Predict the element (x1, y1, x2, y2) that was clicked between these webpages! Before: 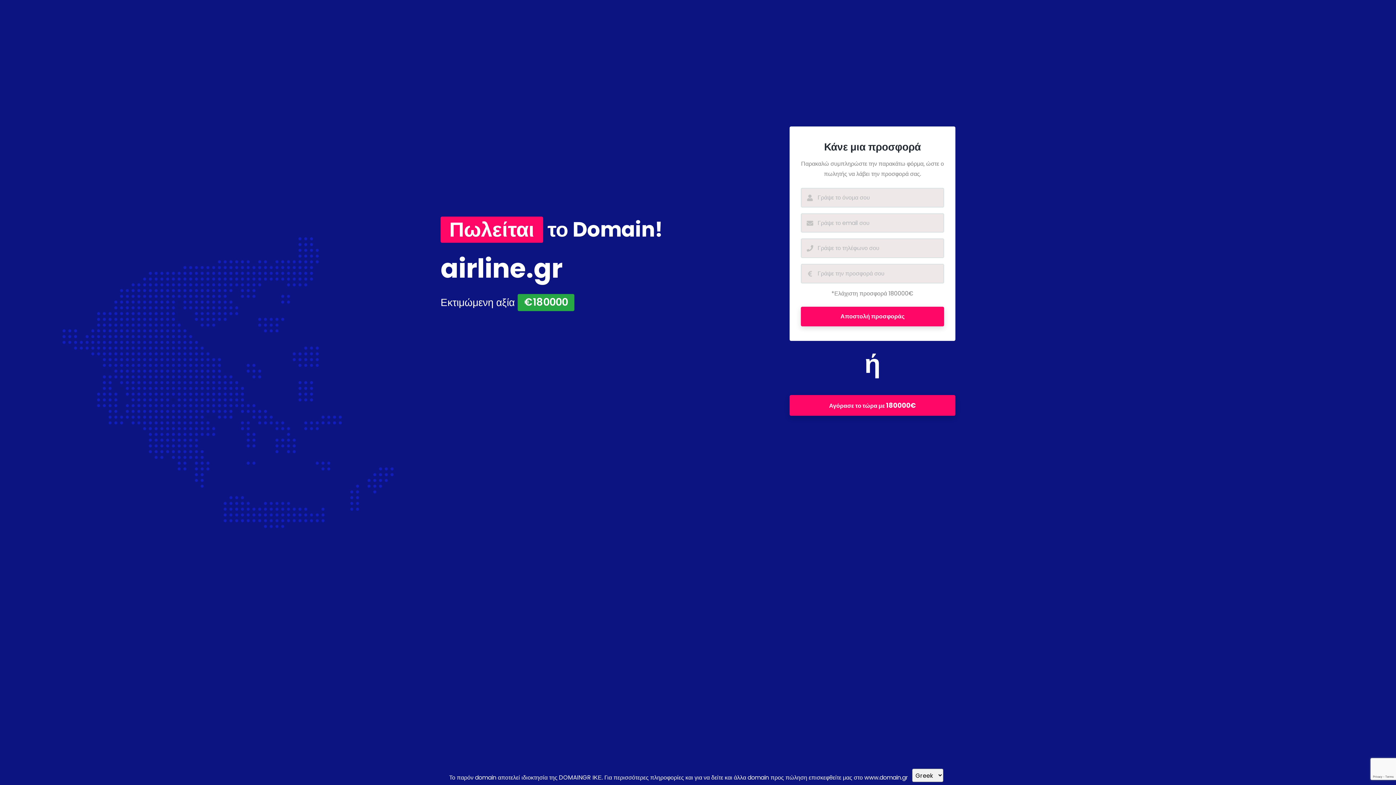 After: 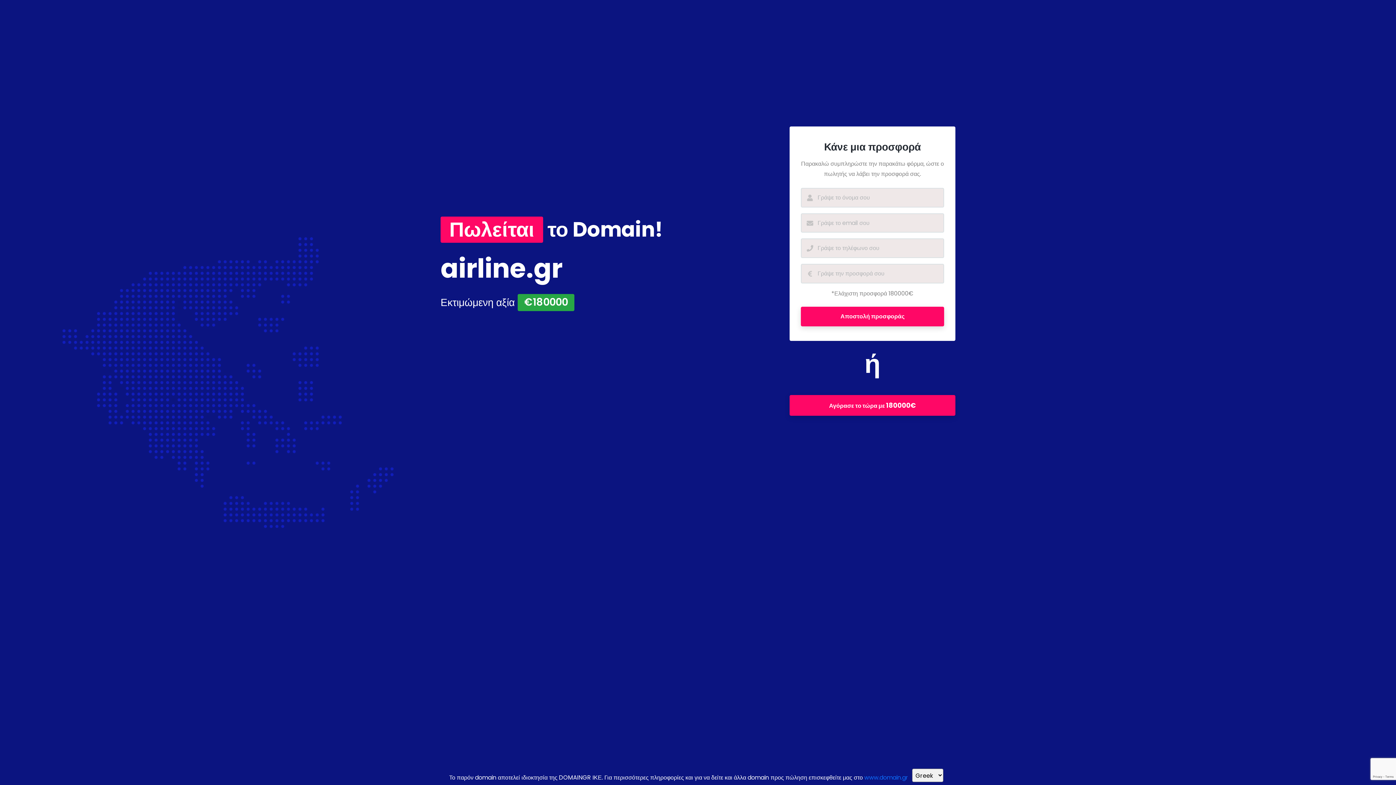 Action: bbox: (864, 773, 908, 782) label: www.domain.gr